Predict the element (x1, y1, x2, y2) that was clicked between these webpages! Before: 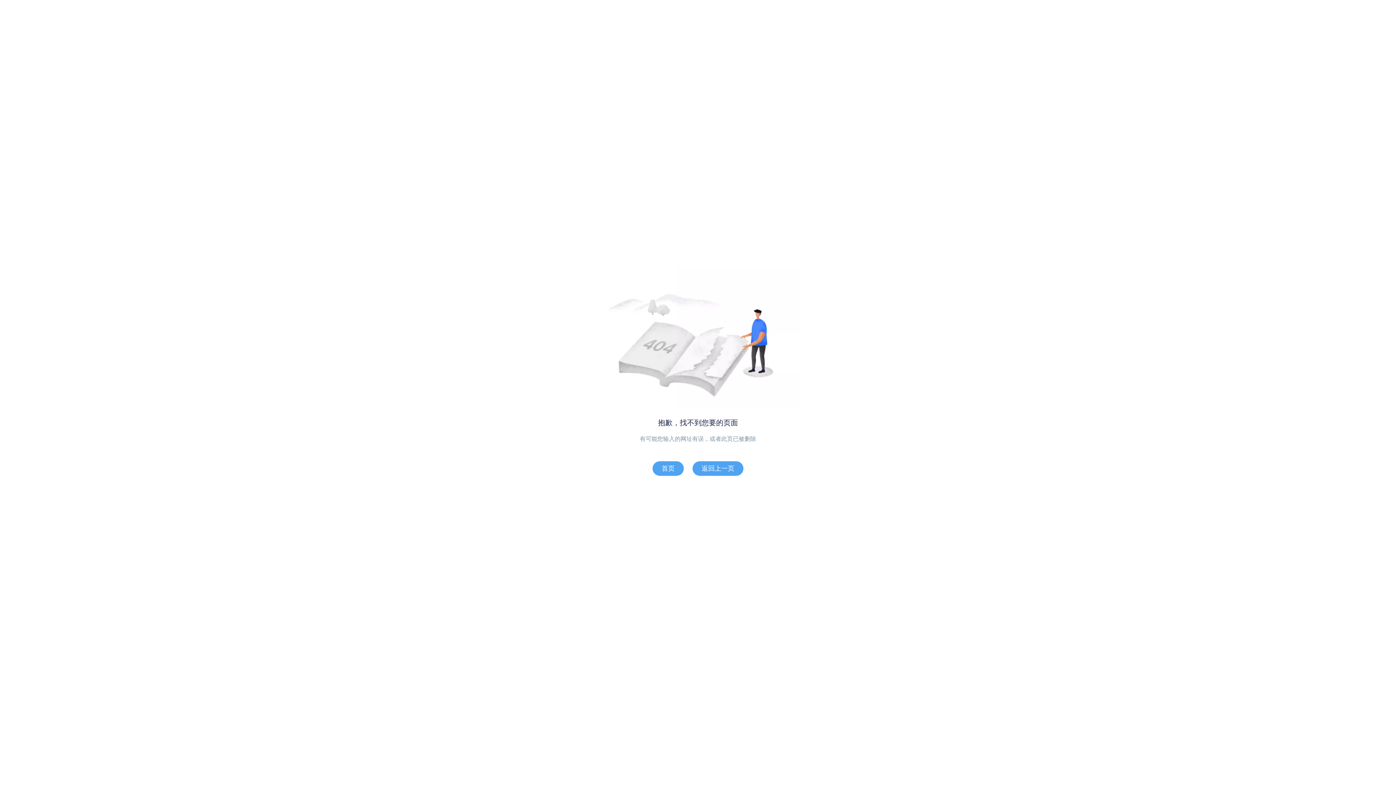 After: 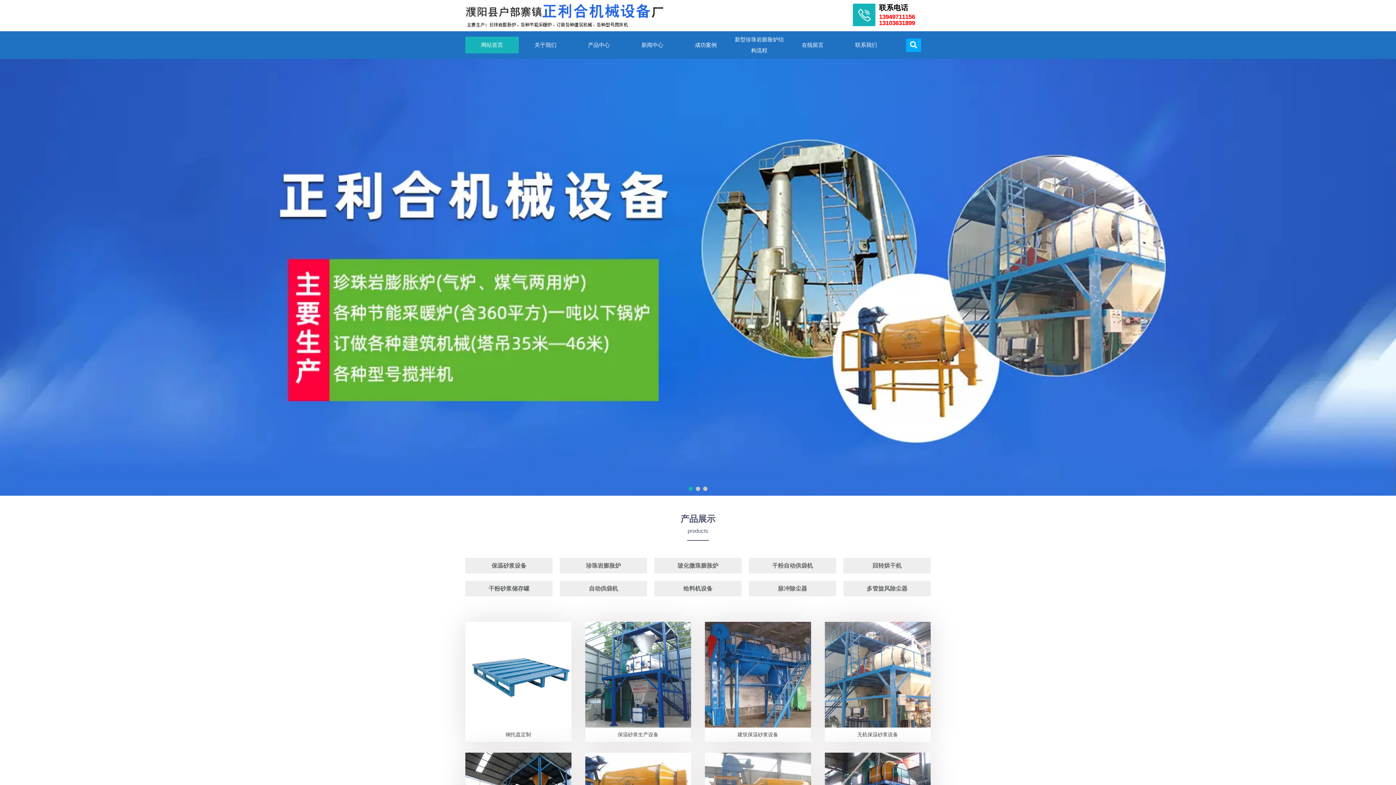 Action: label: 首页 bbox: (652, 461, 684, 476)